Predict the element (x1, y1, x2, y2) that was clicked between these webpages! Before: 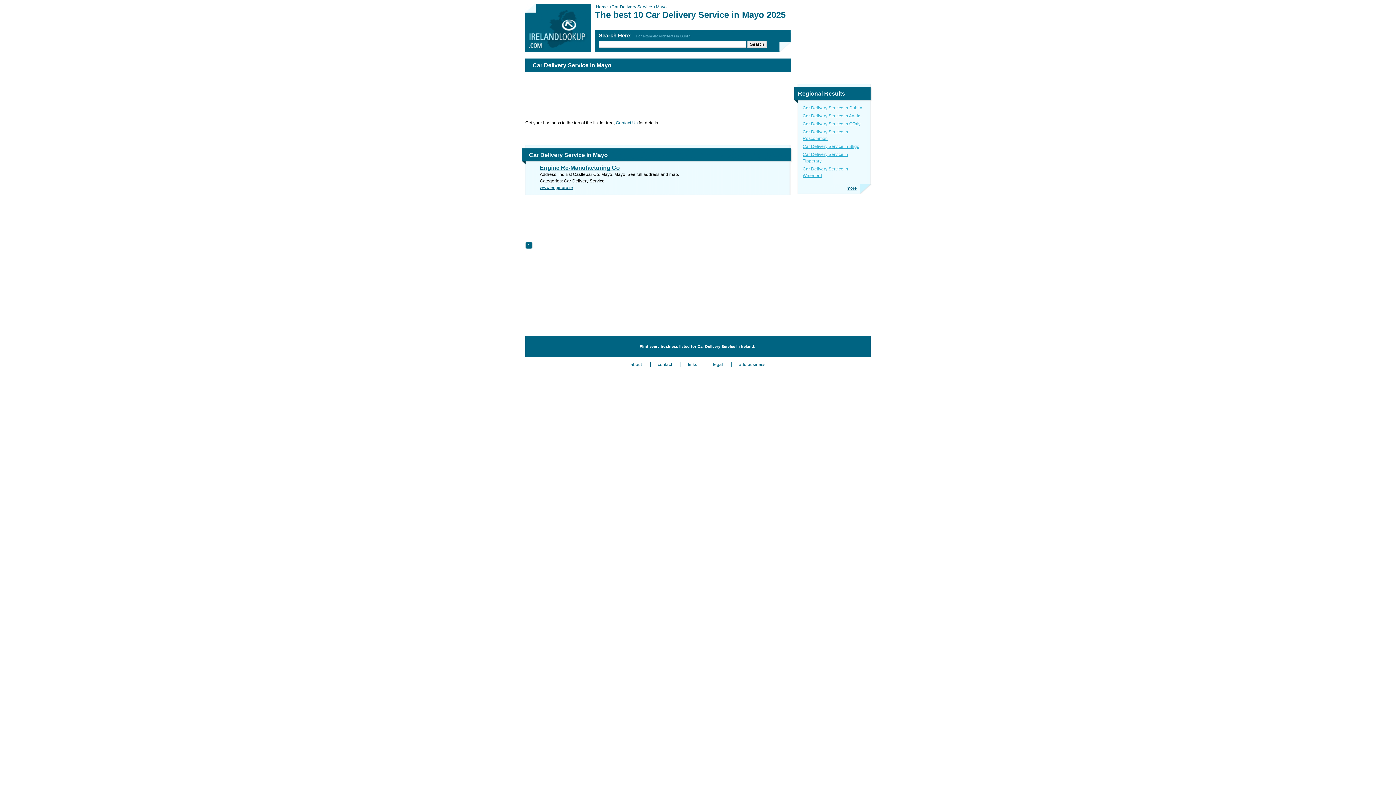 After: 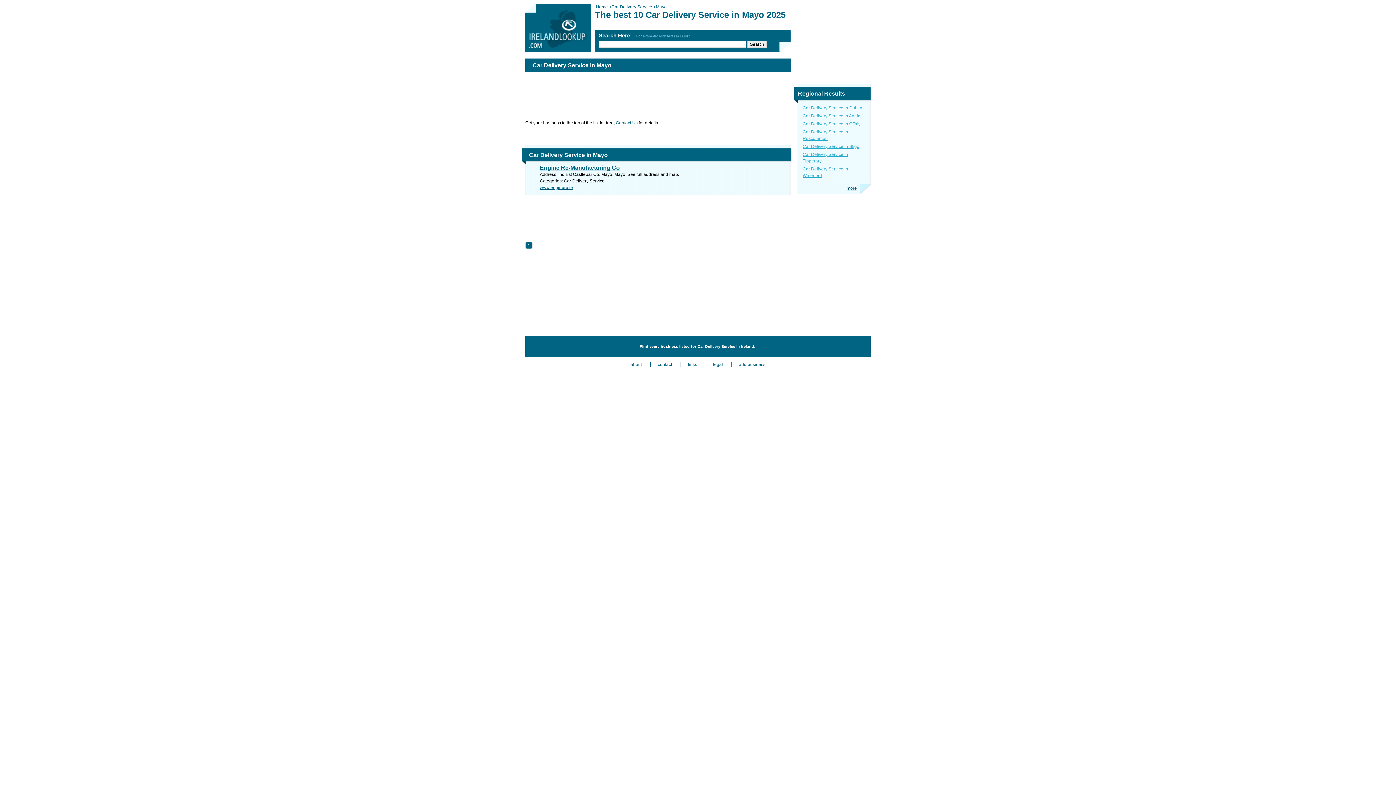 Action: label: www.enginere.ie bbox: (540, 185, 573, 190)